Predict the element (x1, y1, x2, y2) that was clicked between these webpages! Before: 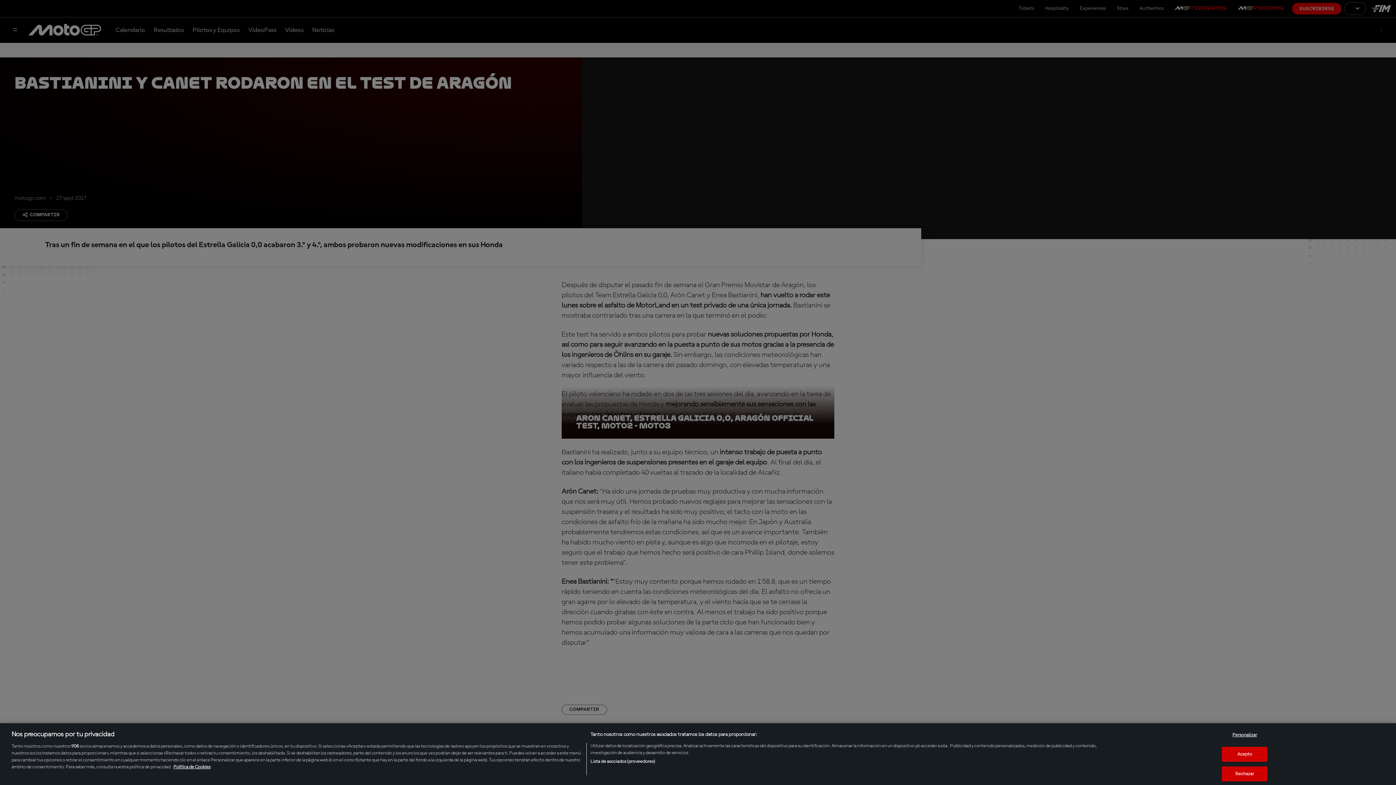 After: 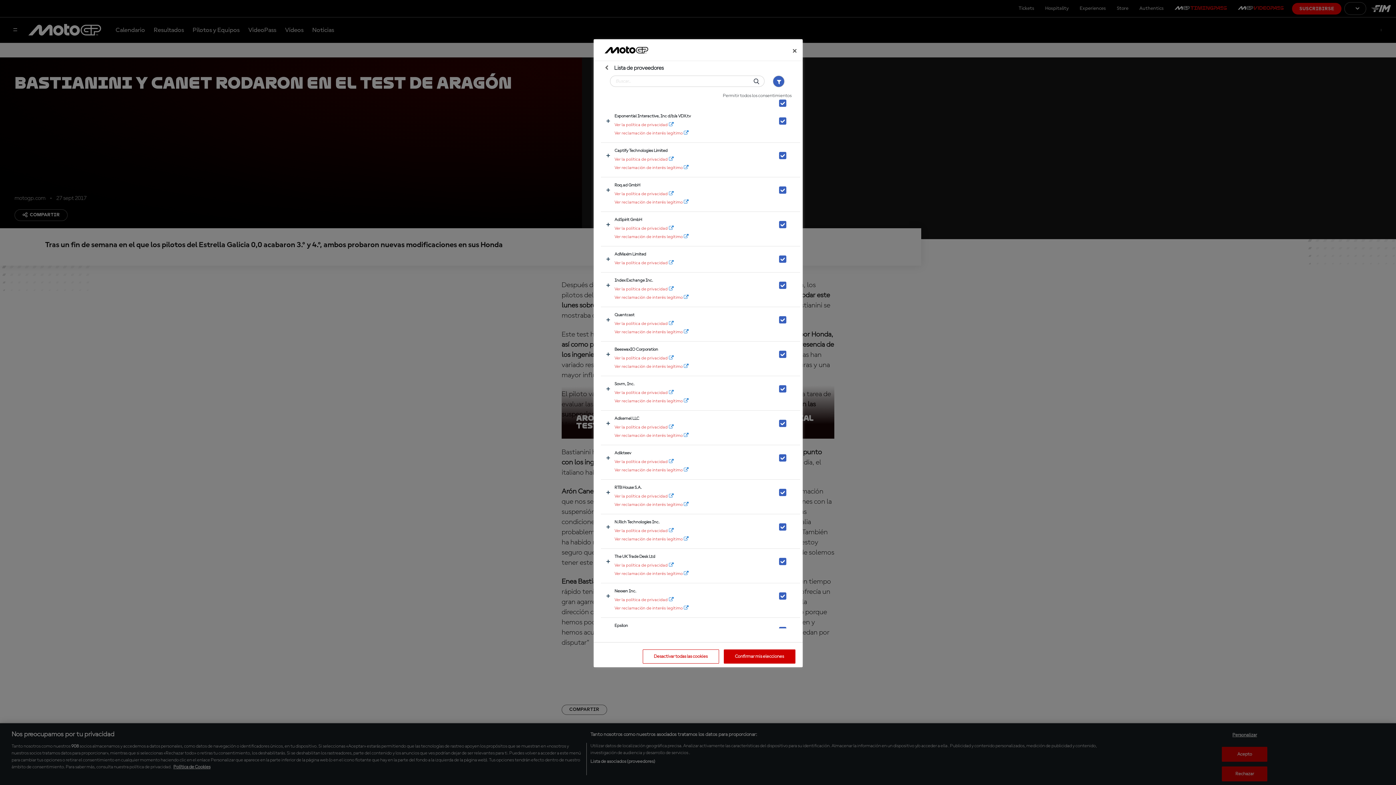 Action: label: Lista de asociados (proveedores) bbox: (590, 758, 655, 765)